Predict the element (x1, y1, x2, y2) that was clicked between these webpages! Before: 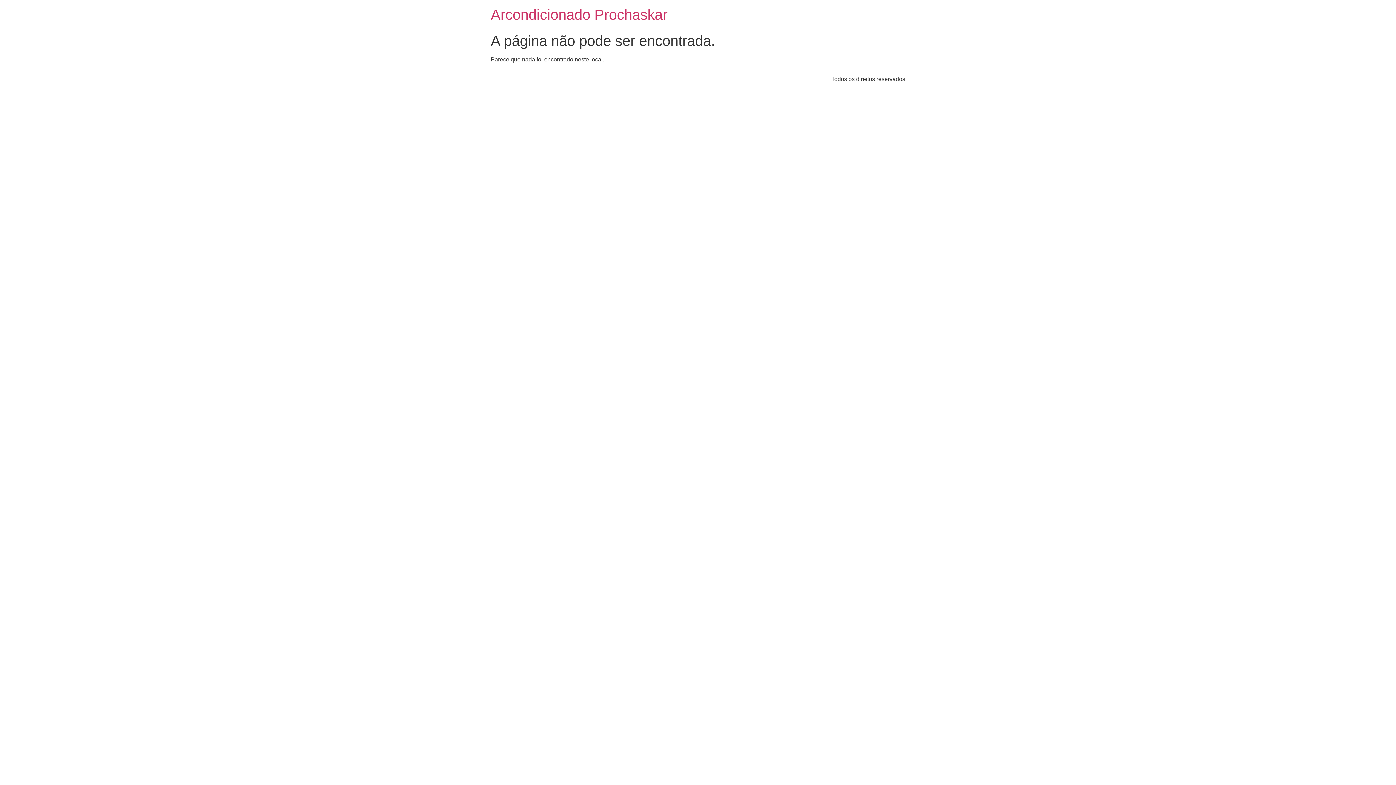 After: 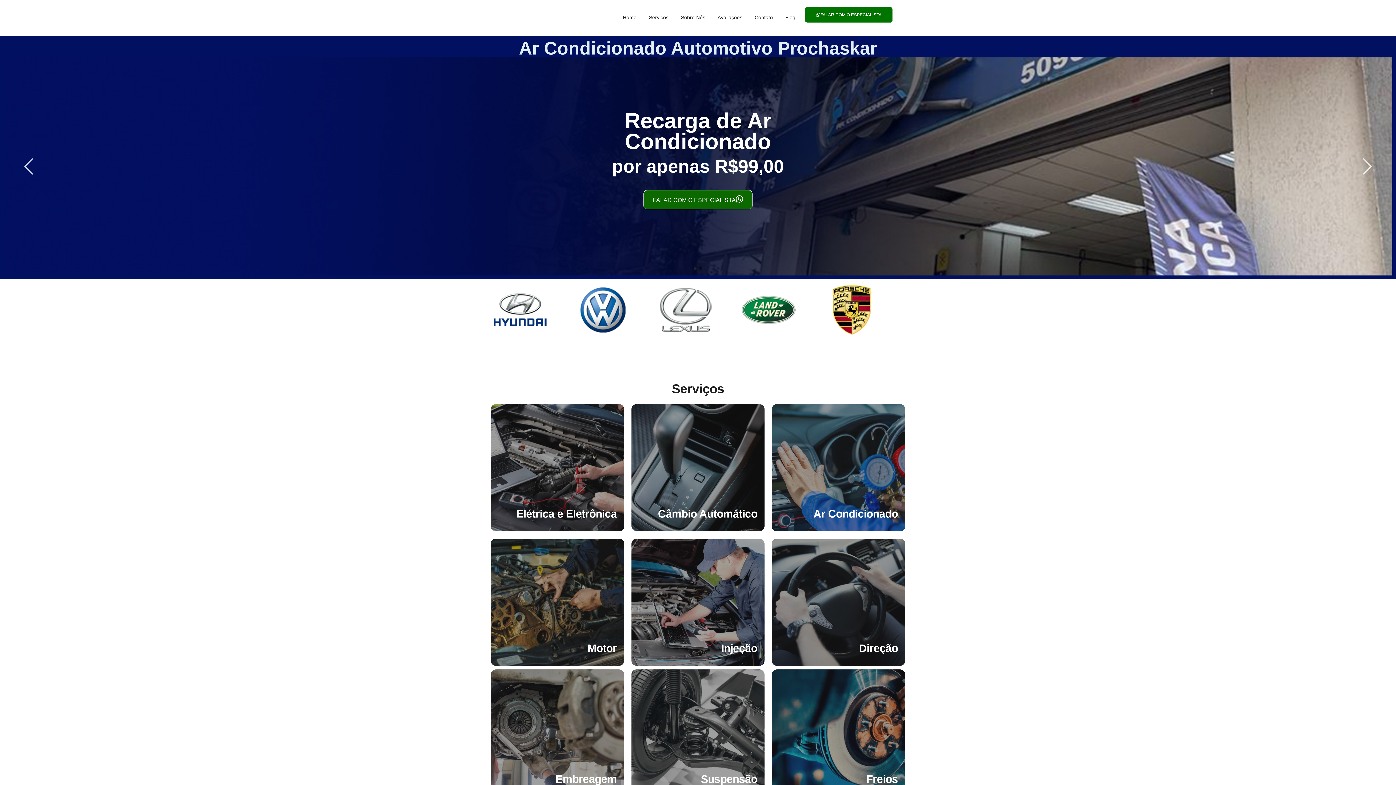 Action: label: Arcondicionado Prochaskar bbox: (490, 6, 667, 22)